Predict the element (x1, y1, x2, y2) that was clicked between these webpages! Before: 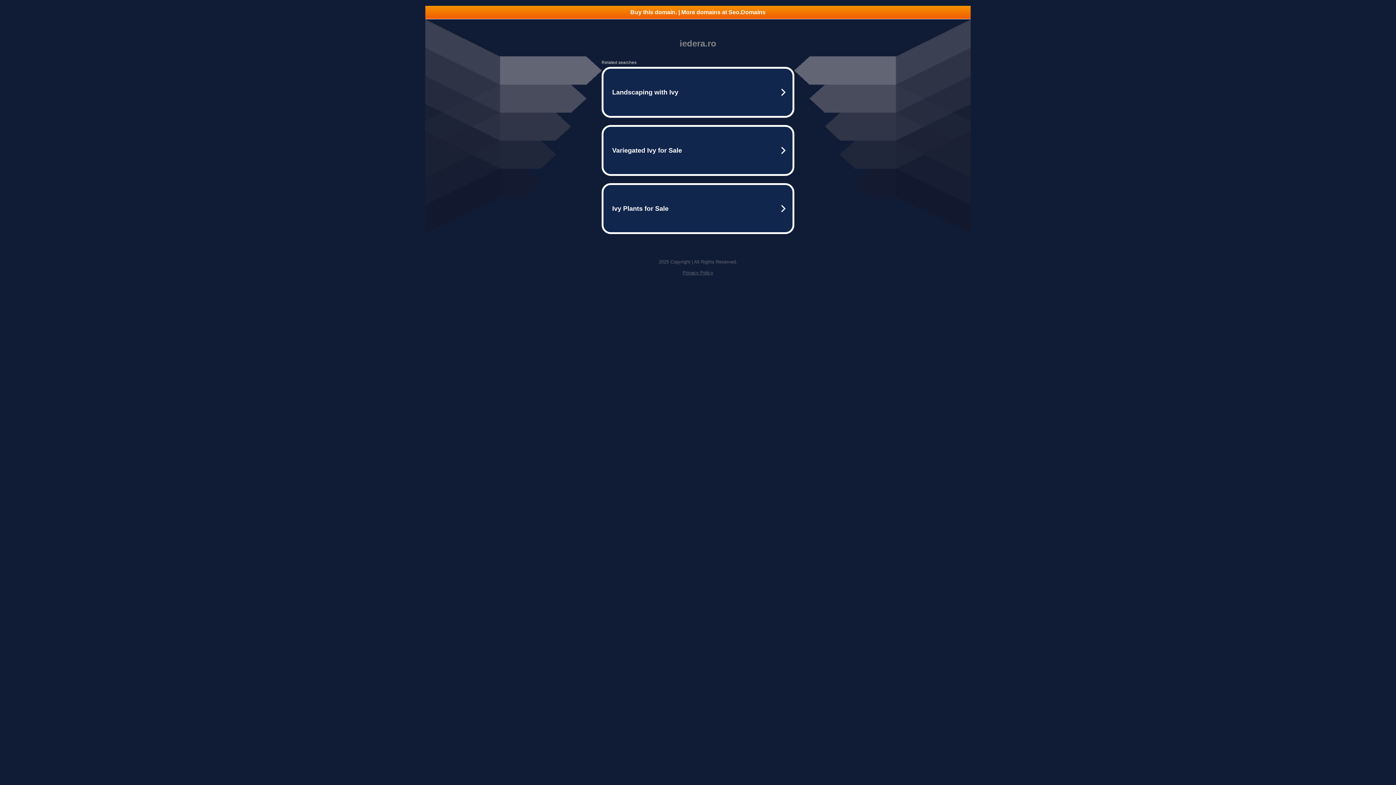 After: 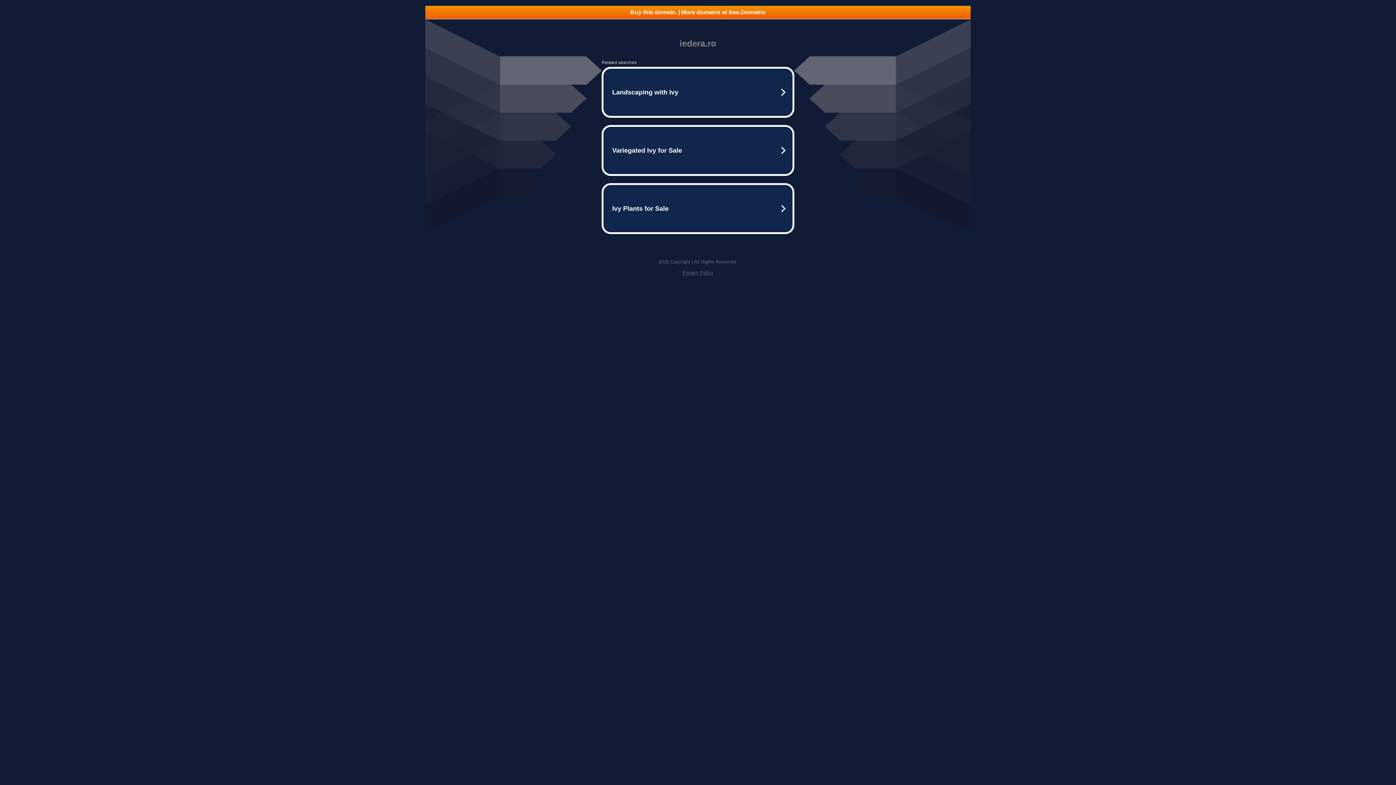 Action: label: Privacy Policy bbox: (682, 270, 713, 275)